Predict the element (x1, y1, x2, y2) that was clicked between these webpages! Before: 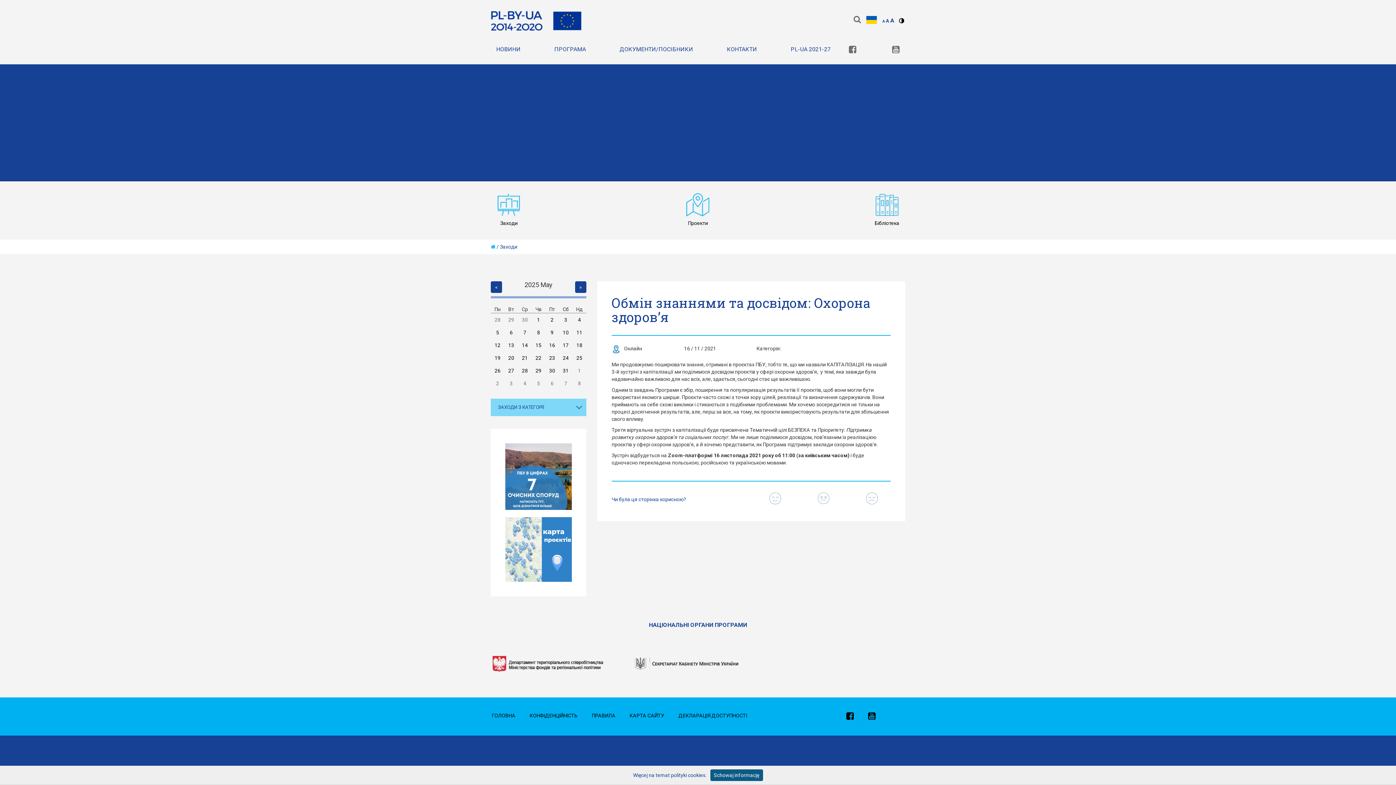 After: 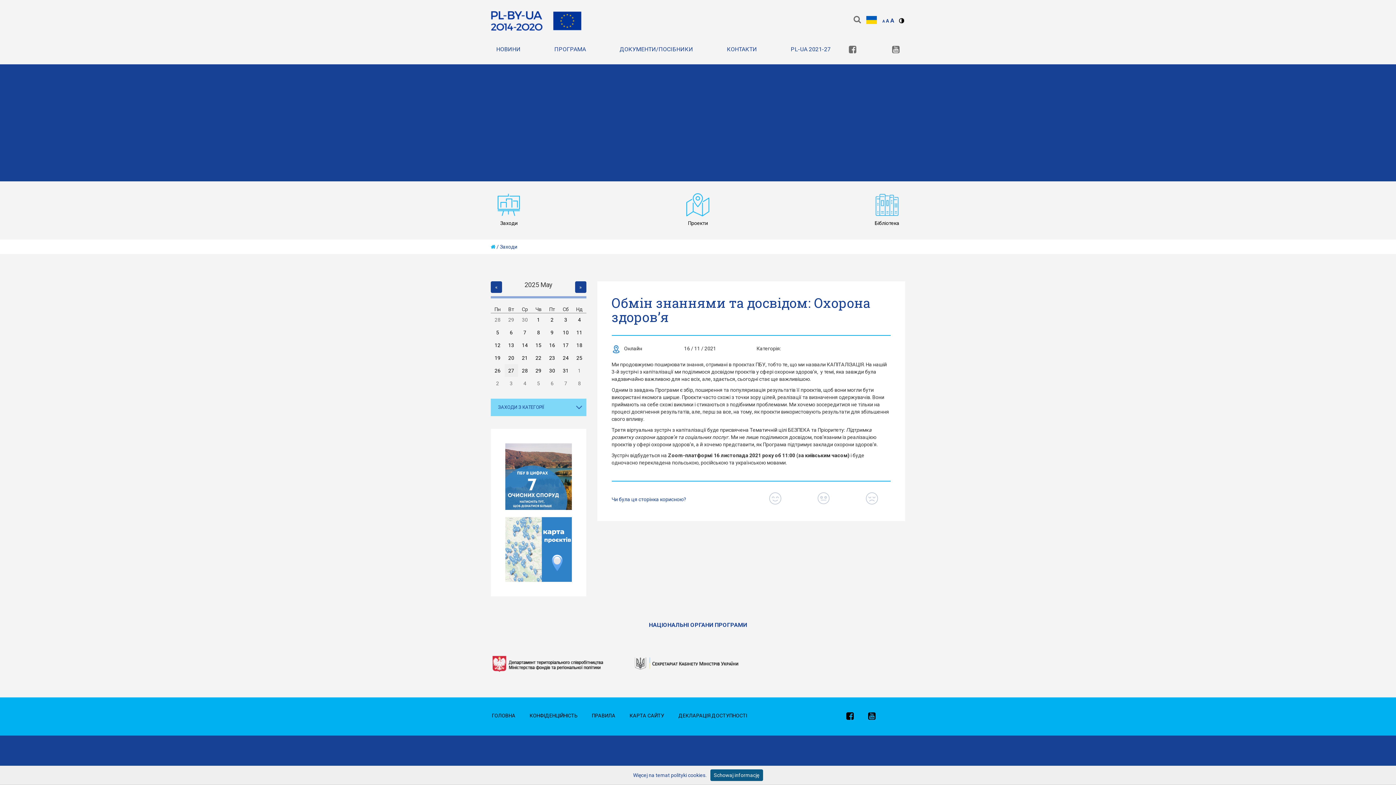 Action: bbox: (504, 364, 518, 377) label: 27